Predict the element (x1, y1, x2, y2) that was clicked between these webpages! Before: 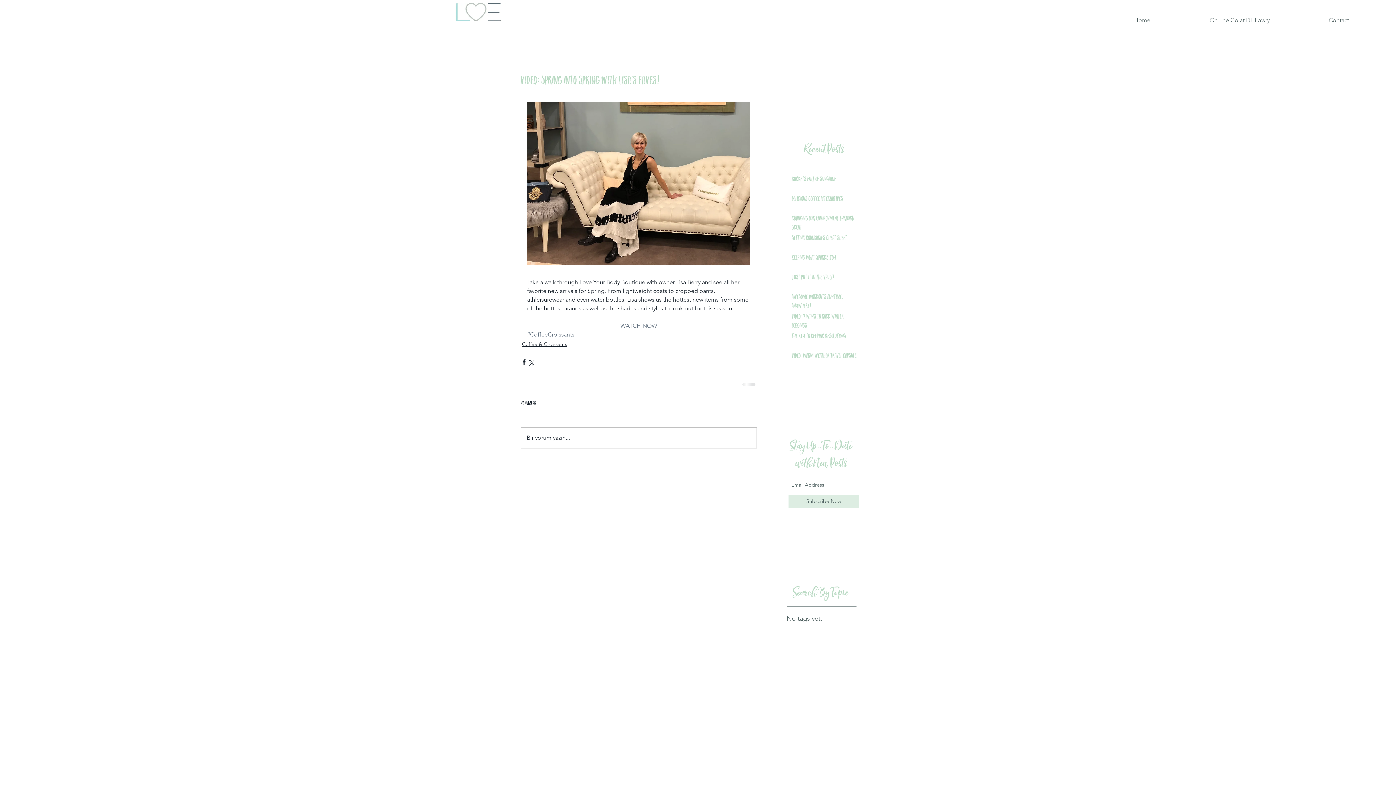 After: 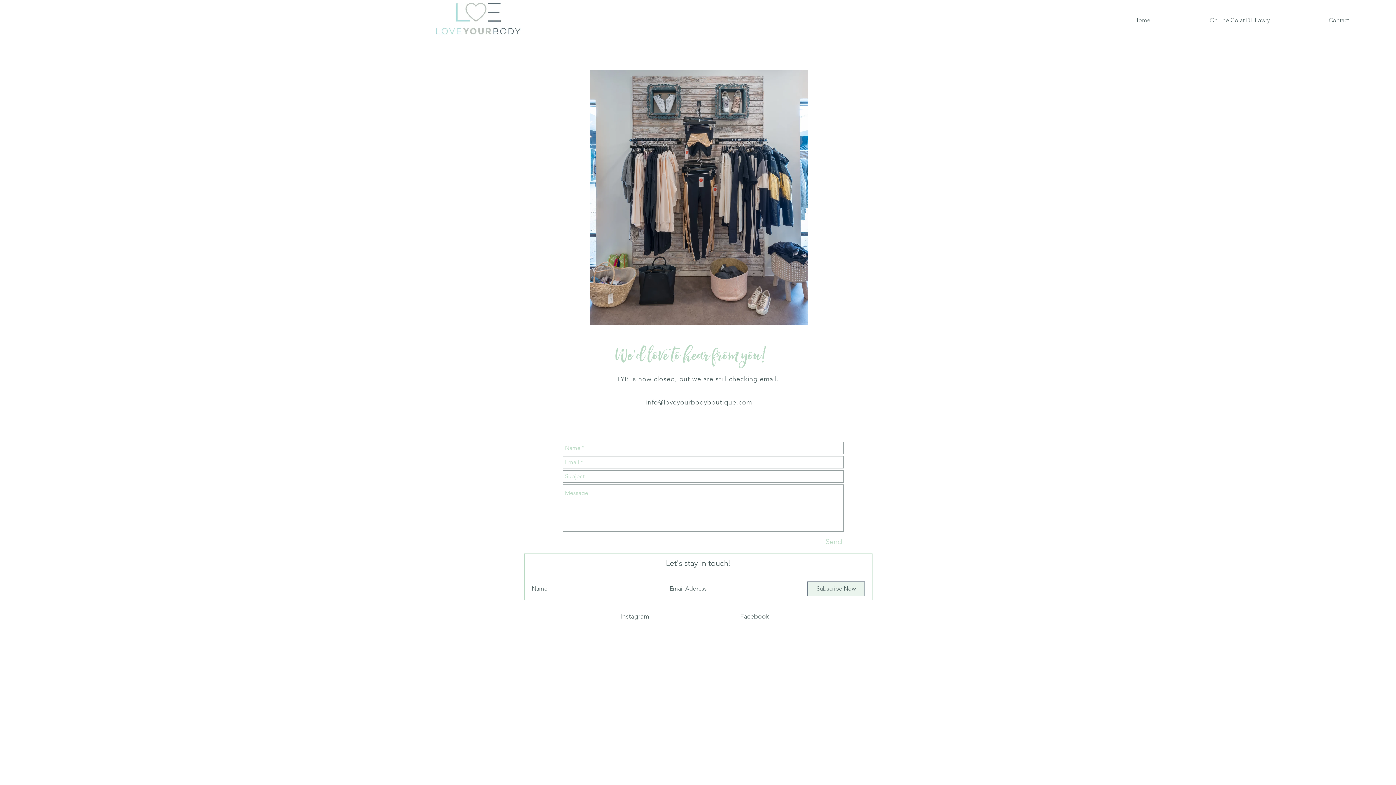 Action: label: Contact bbox: (1299, 11, 1378, 29)